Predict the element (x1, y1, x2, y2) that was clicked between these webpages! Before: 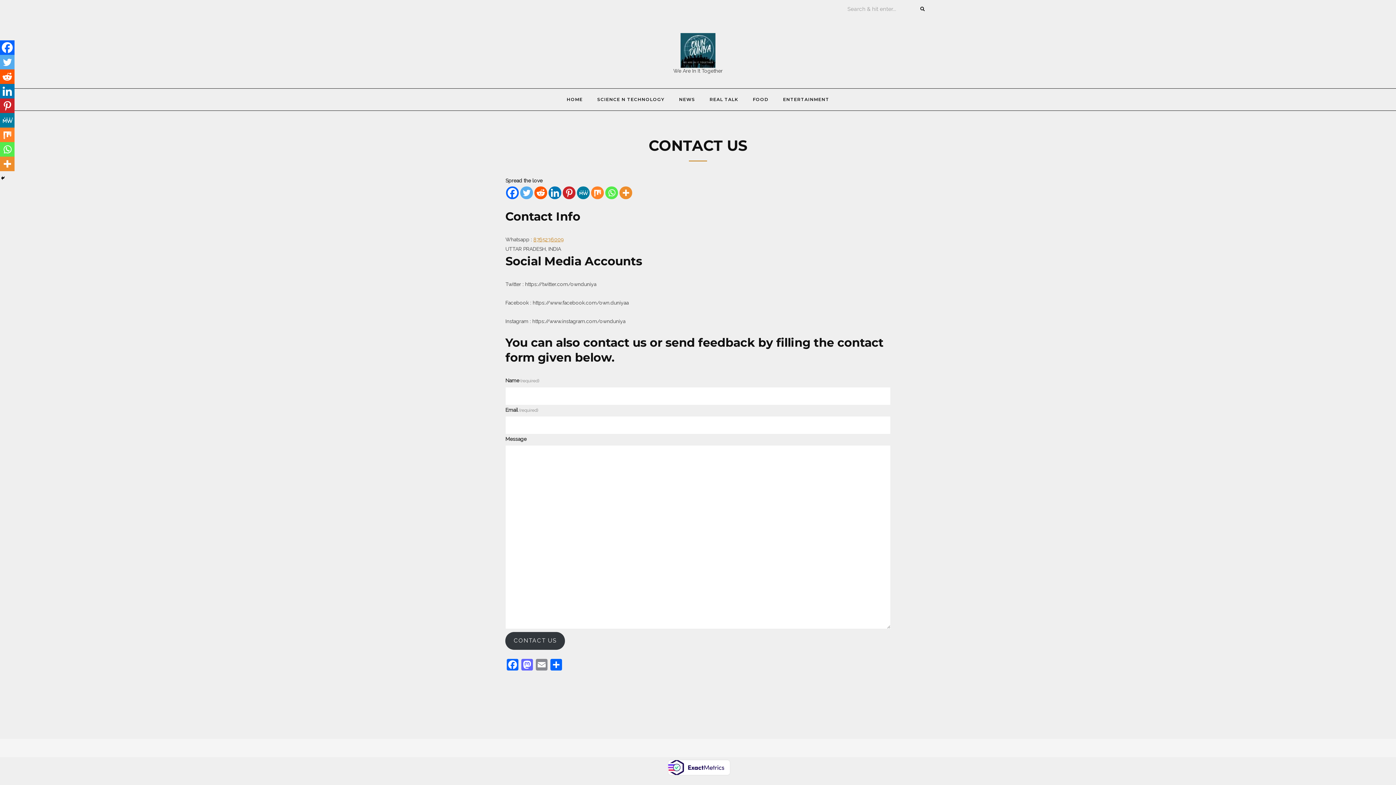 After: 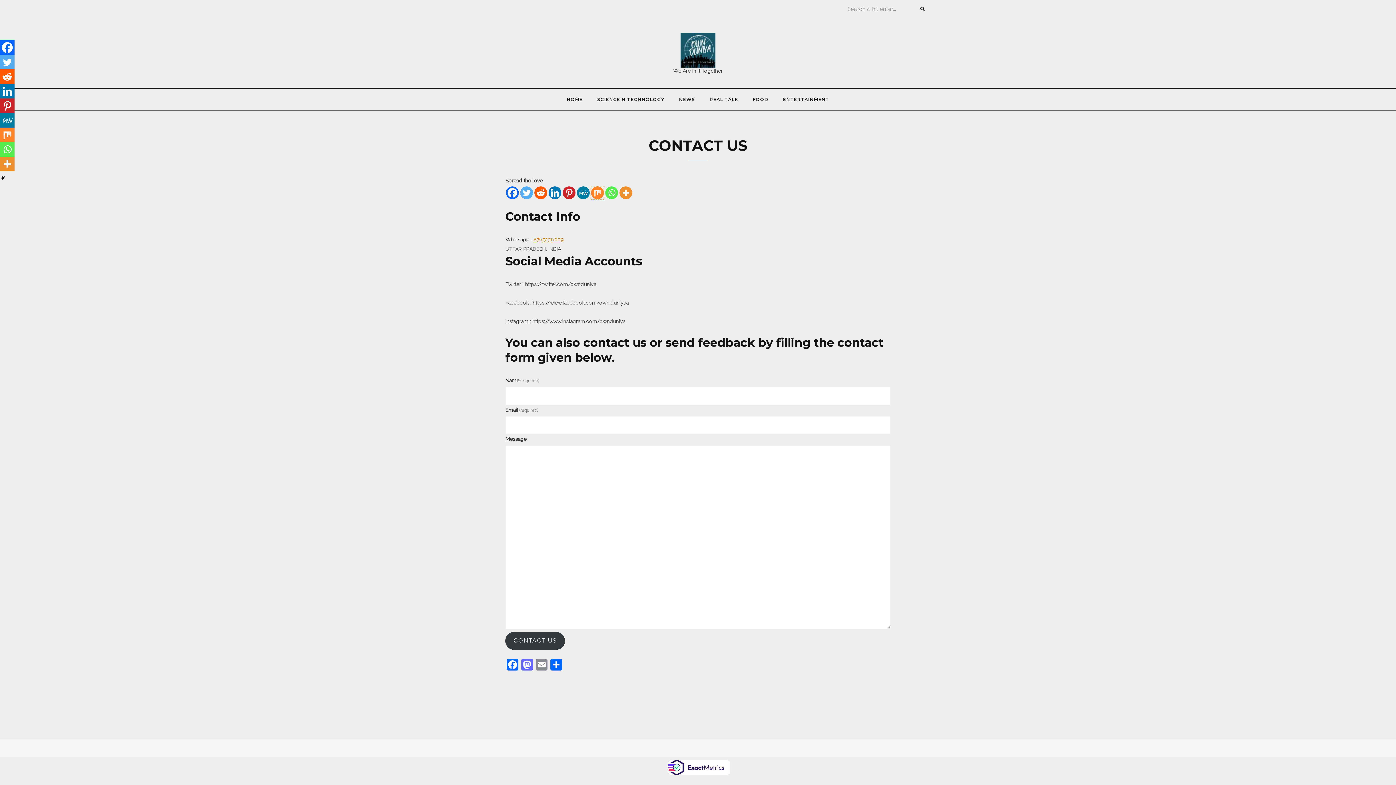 Action: bbox: (591, 186, 604, 199) label: Mix